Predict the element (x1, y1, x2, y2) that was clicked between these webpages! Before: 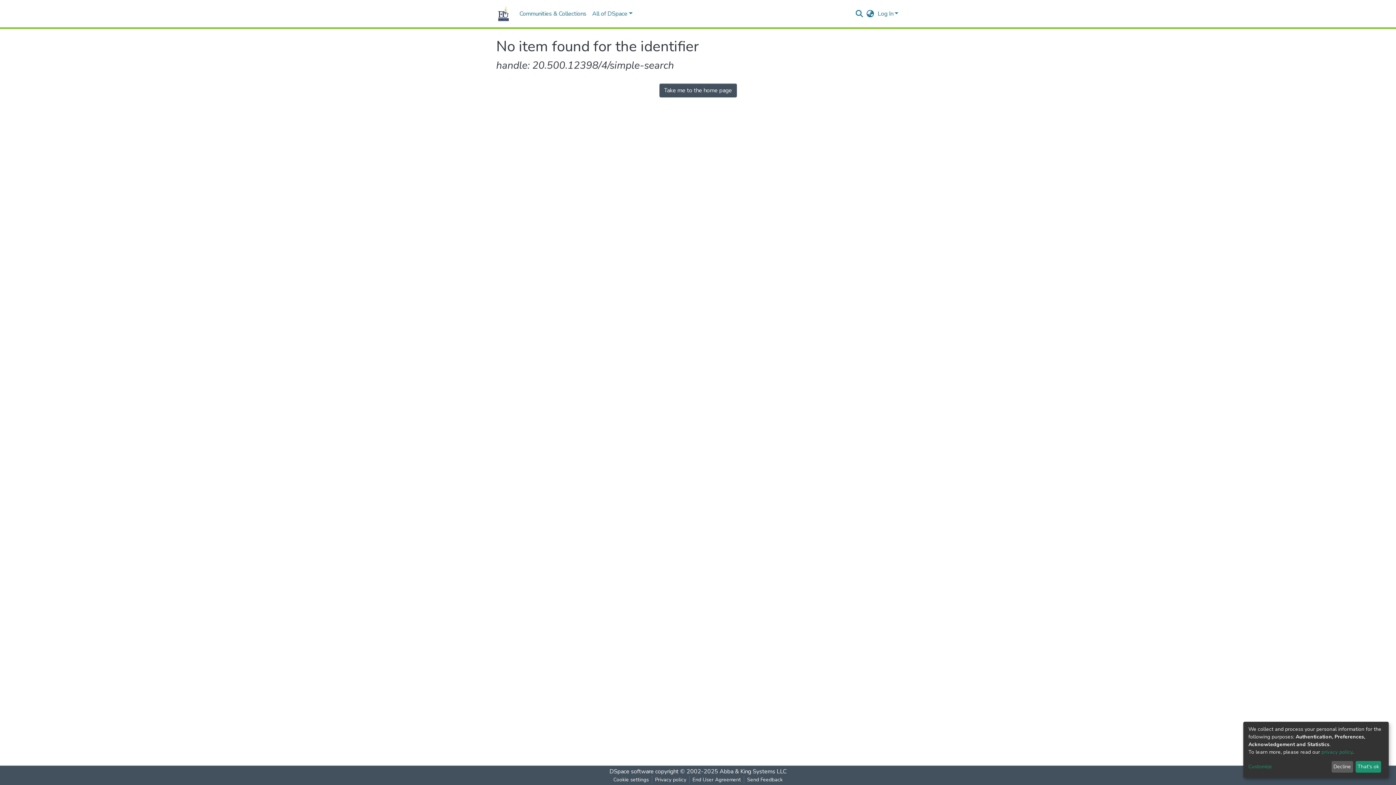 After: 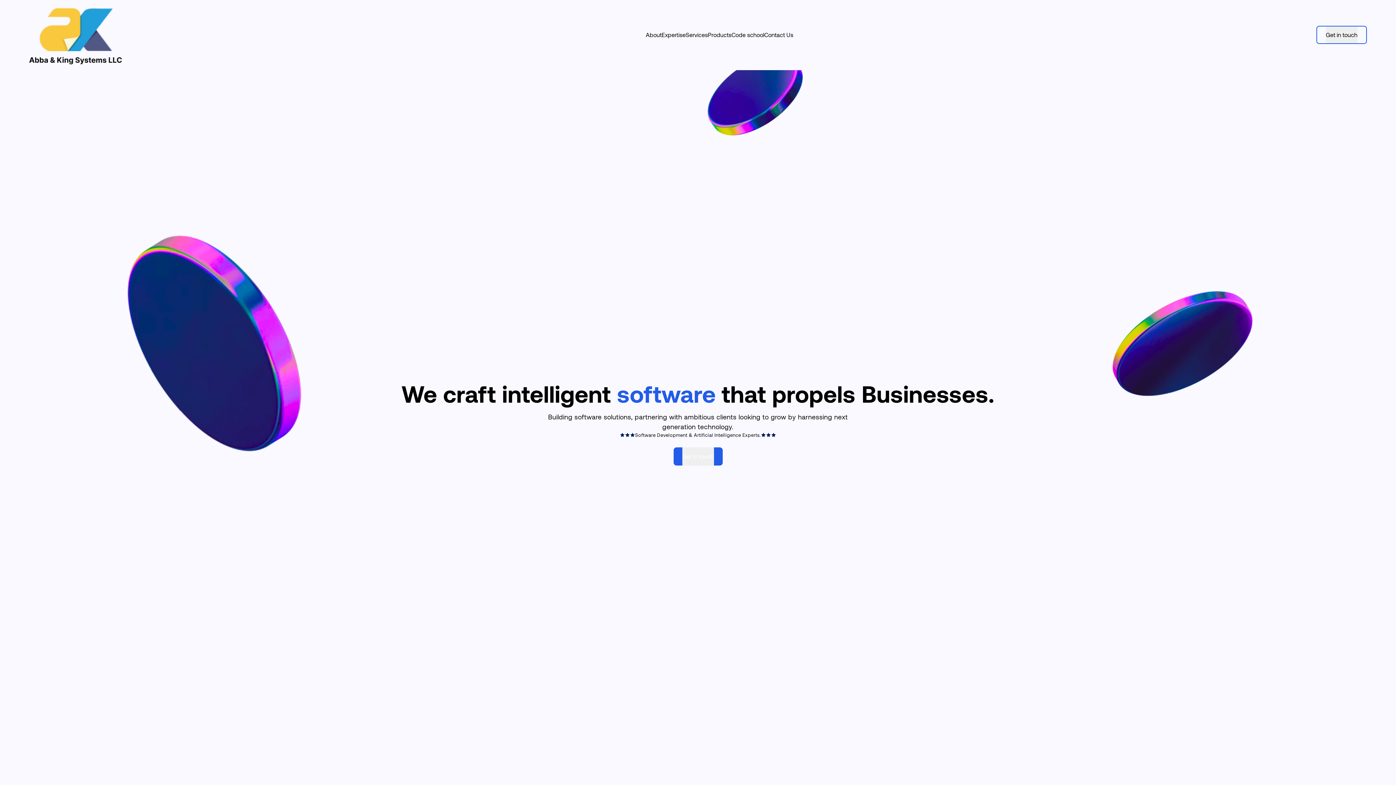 Action: label: Abba & King Systems LLC bbox: (719, 768, 786, 776)